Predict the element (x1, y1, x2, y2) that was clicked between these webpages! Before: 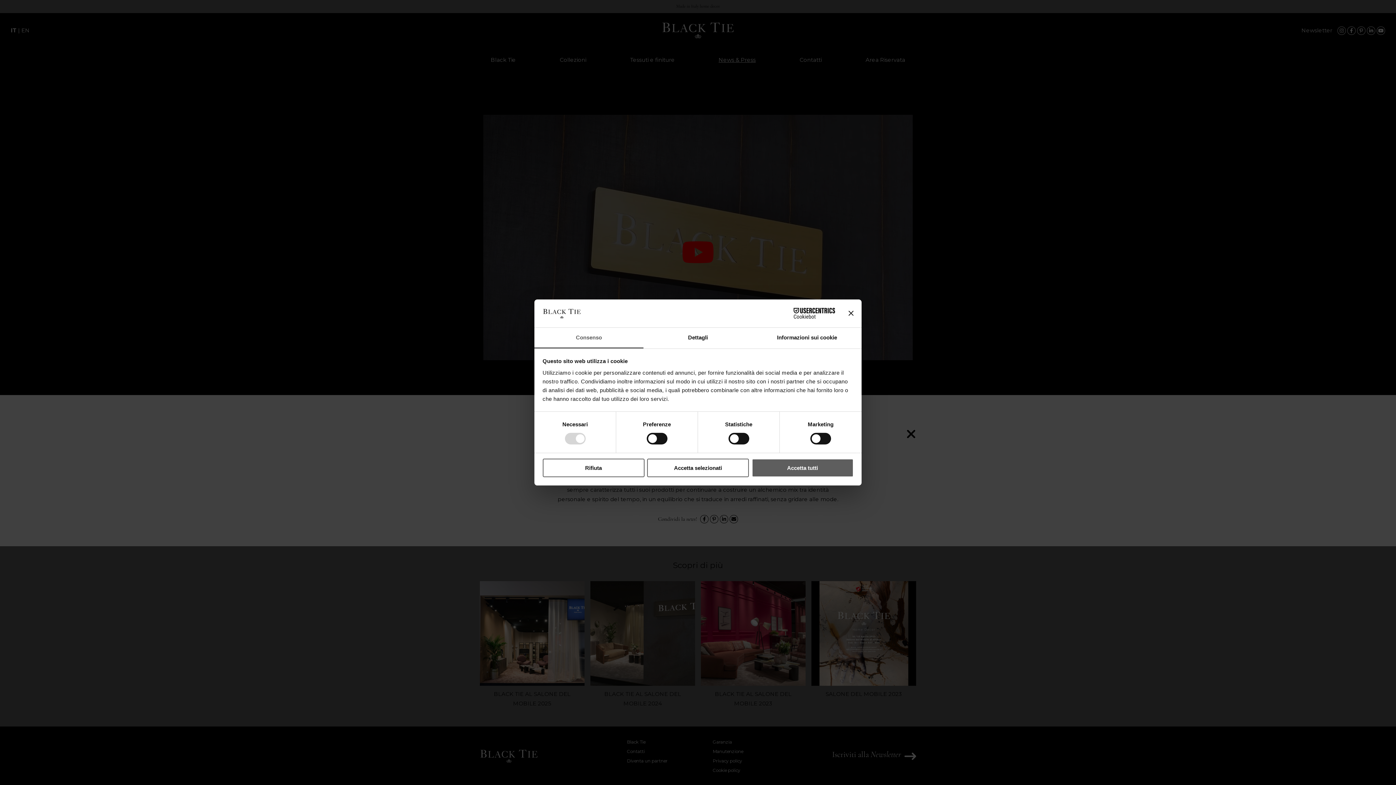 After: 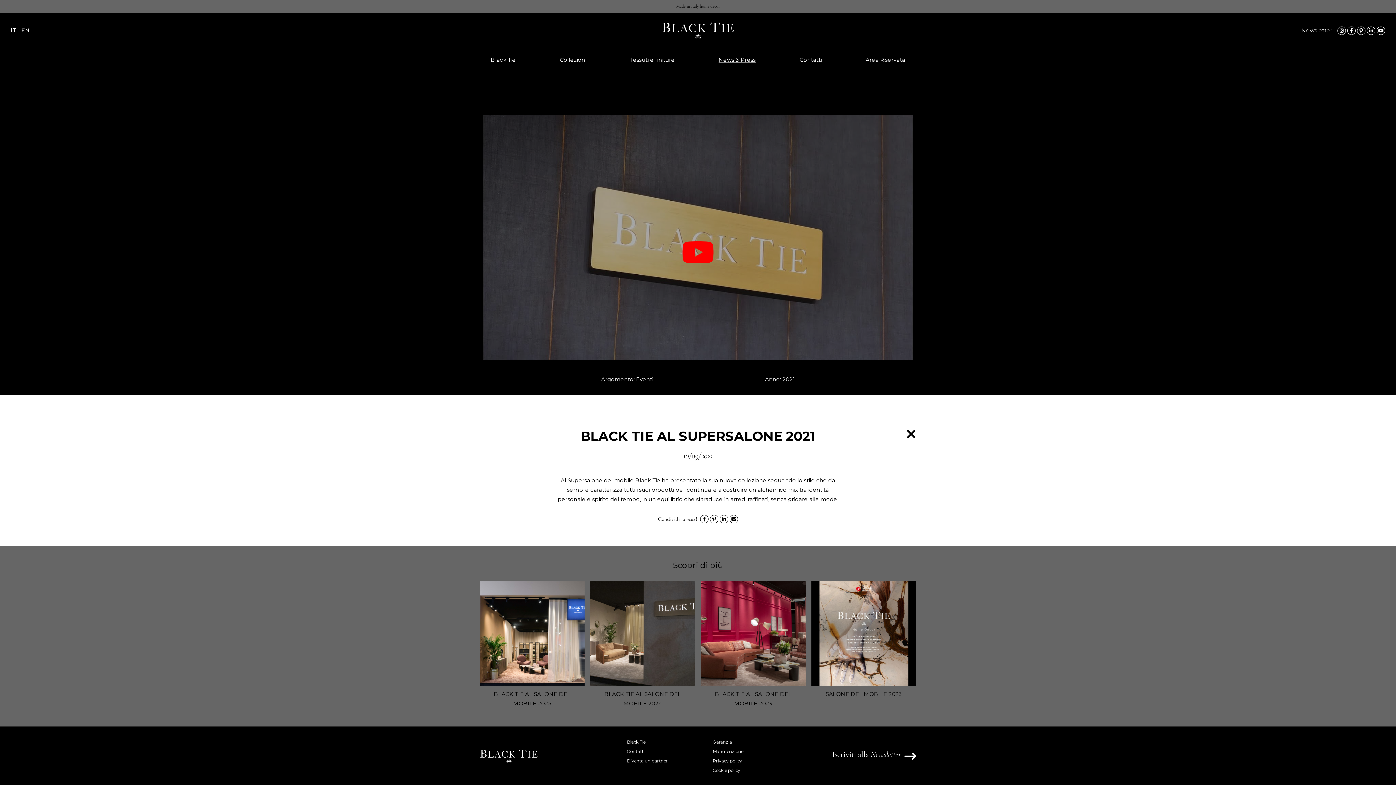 Action: bbox: (647, 458, 749, 477) label: Accetta selezionati